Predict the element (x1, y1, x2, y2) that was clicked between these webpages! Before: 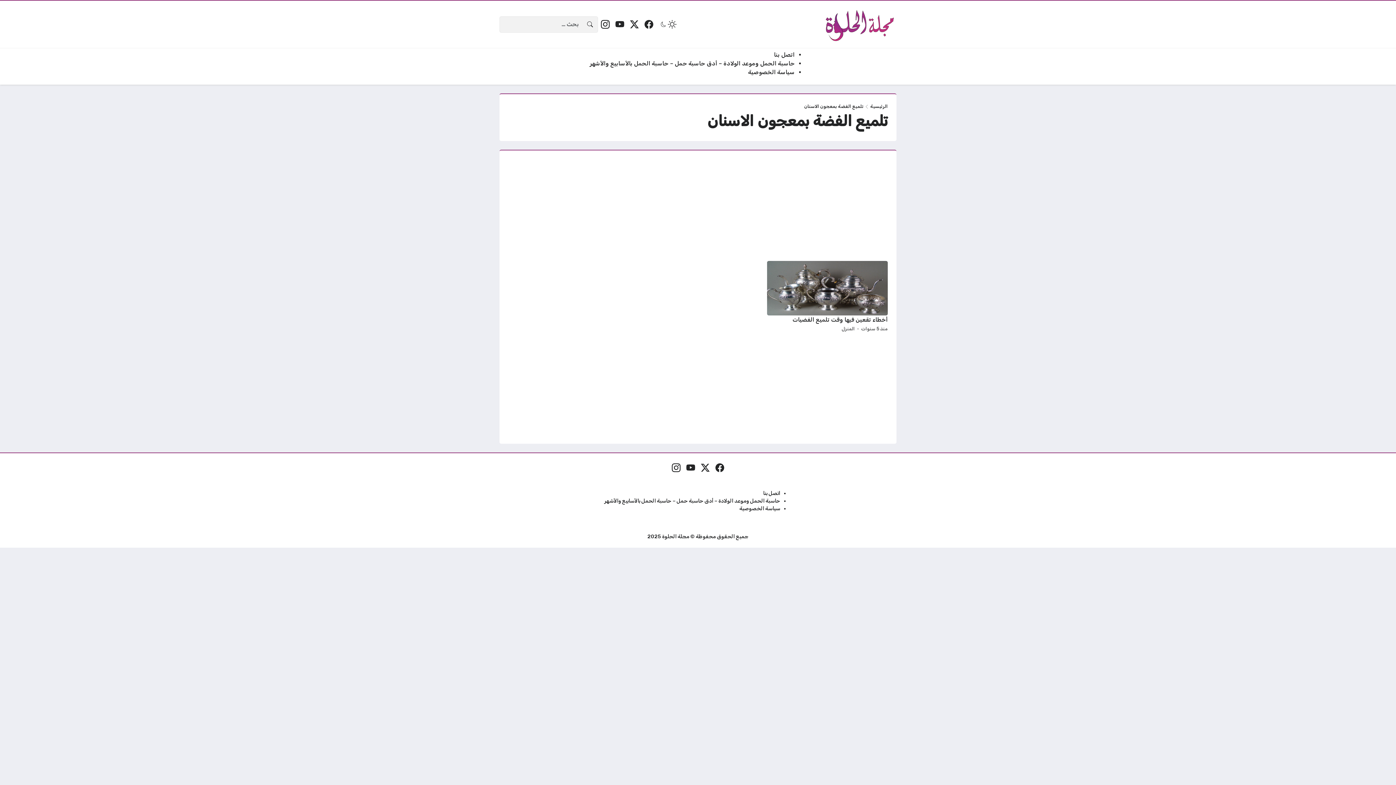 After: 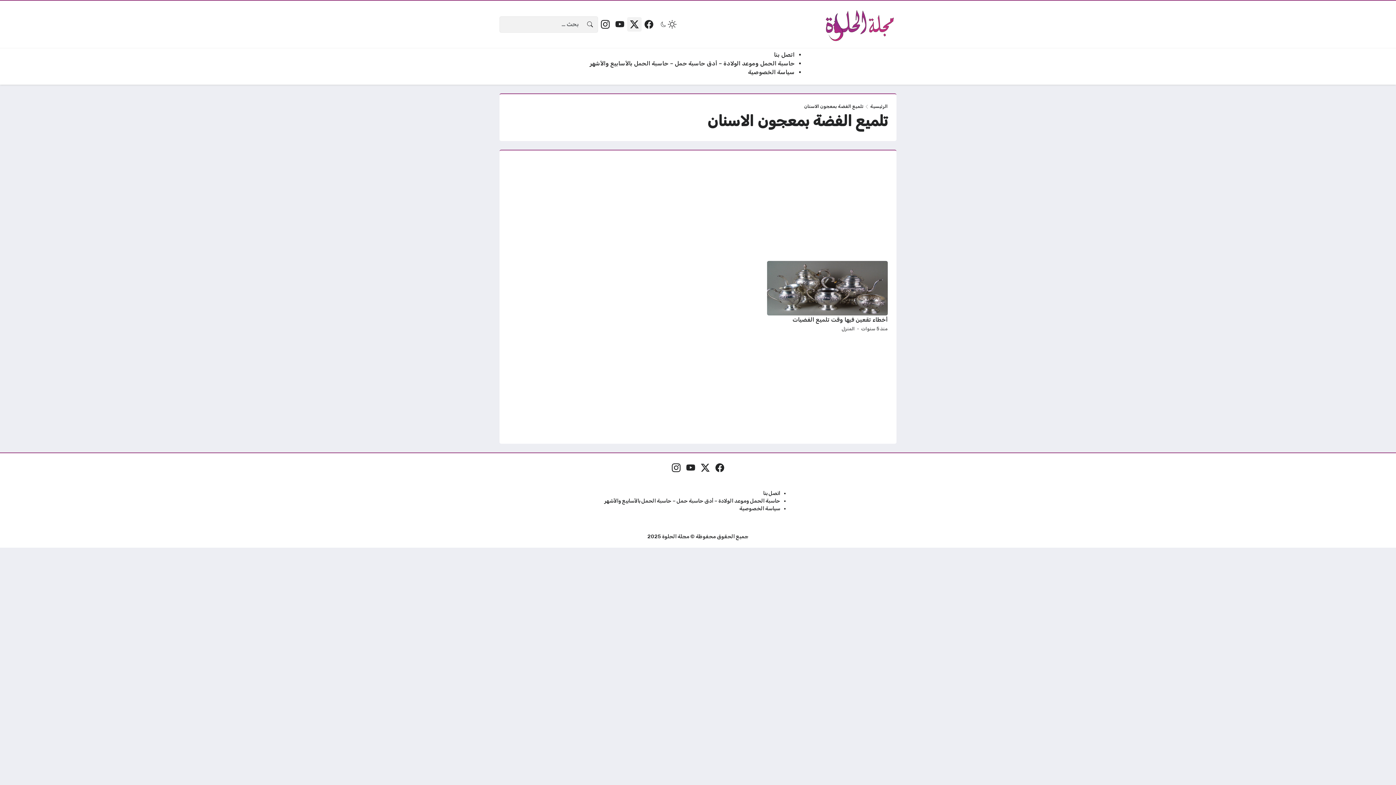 Action: bbox: (627, 17, 641, 31) label: x.com